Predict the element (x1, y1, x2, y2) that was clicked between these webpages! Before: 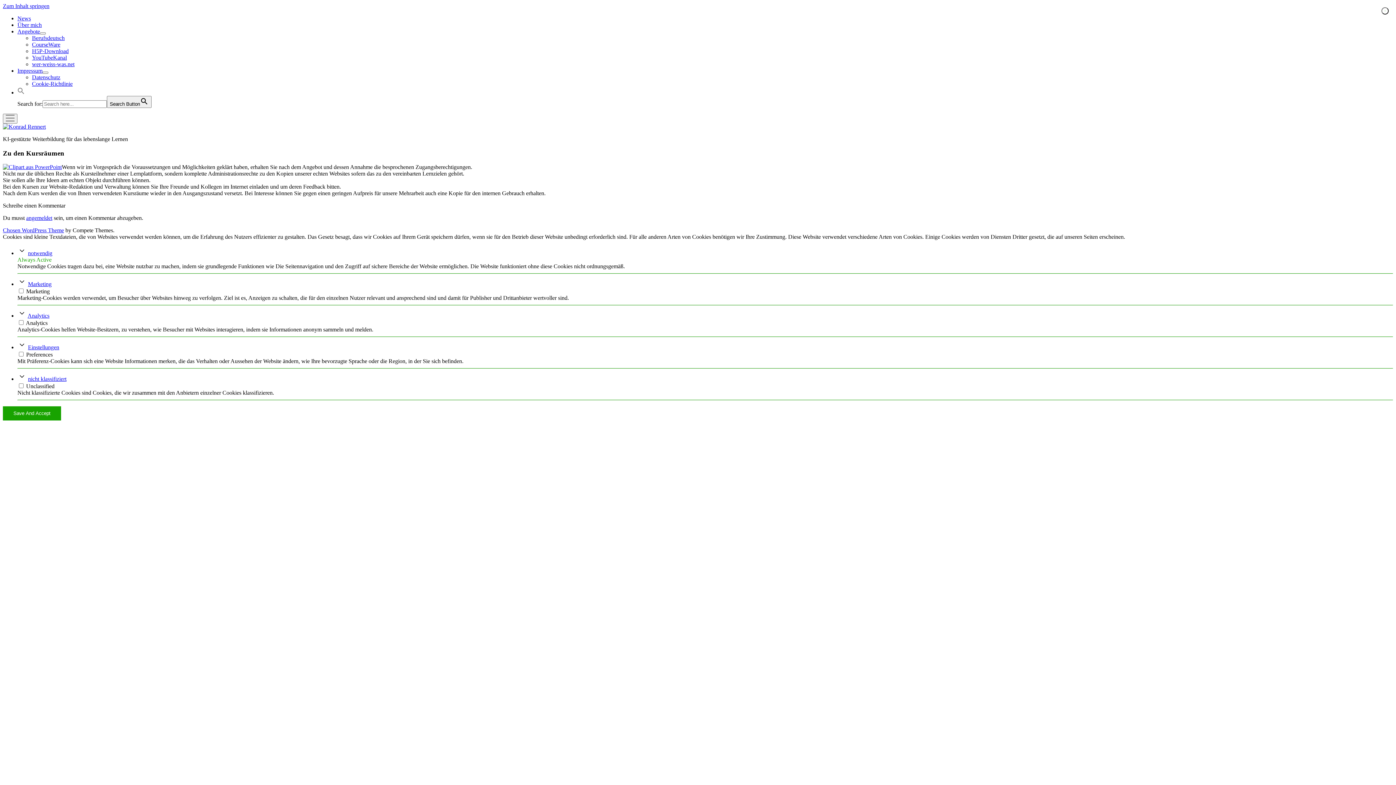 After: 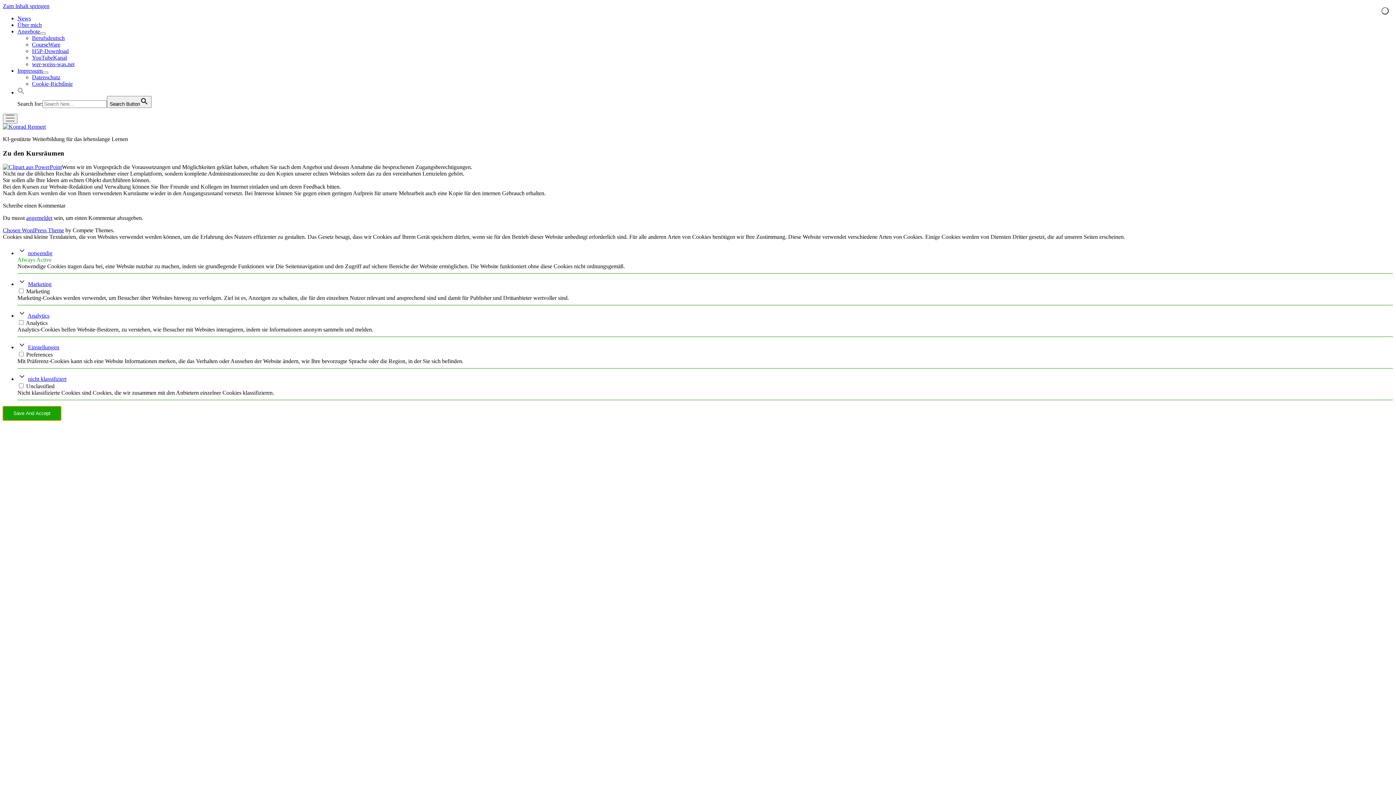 Action: bbox: (2, 406, 61, 420) label: Save And Accept